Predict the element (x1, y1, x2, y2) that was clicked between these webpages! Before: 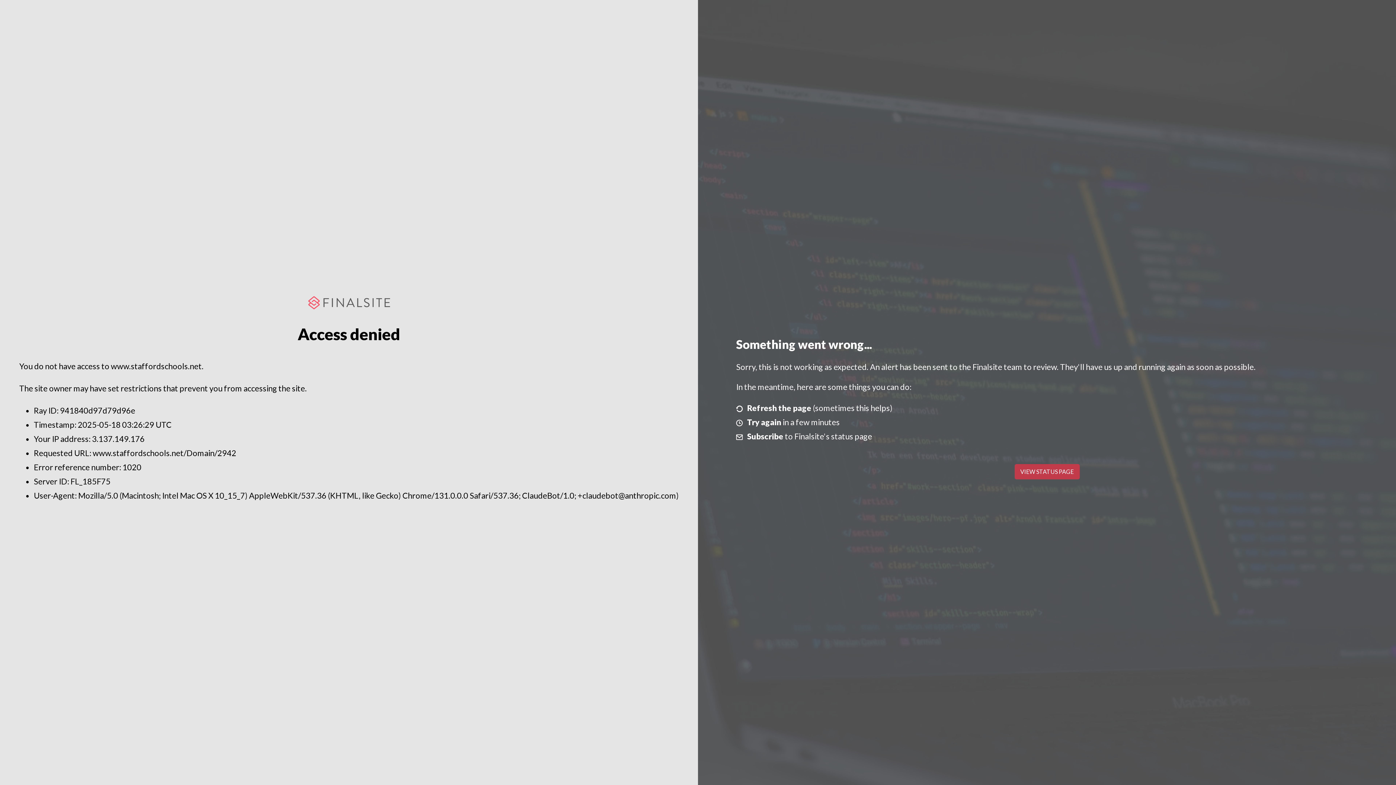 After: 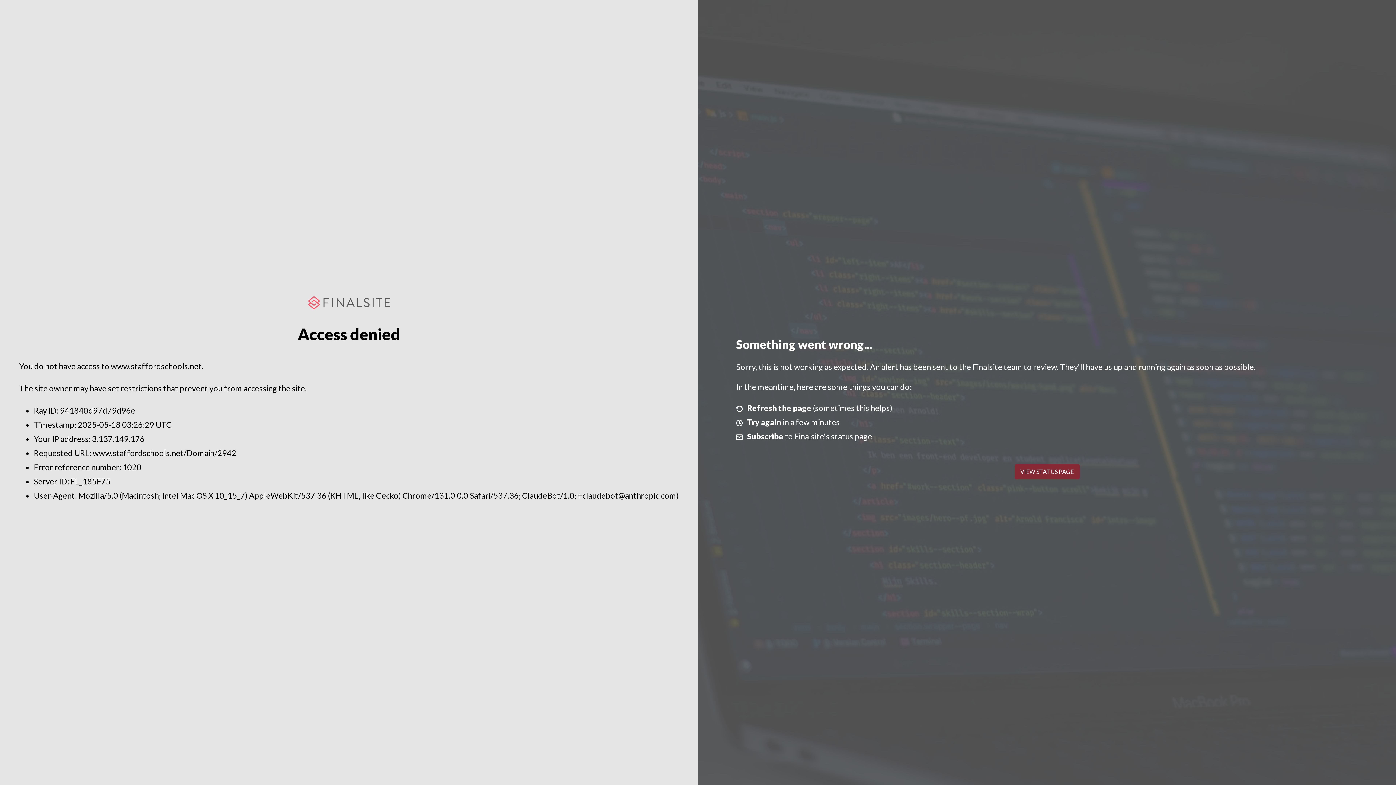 Action: label: VIEW STATUS PAGE bbox: (1014, 464, 1079, 479)